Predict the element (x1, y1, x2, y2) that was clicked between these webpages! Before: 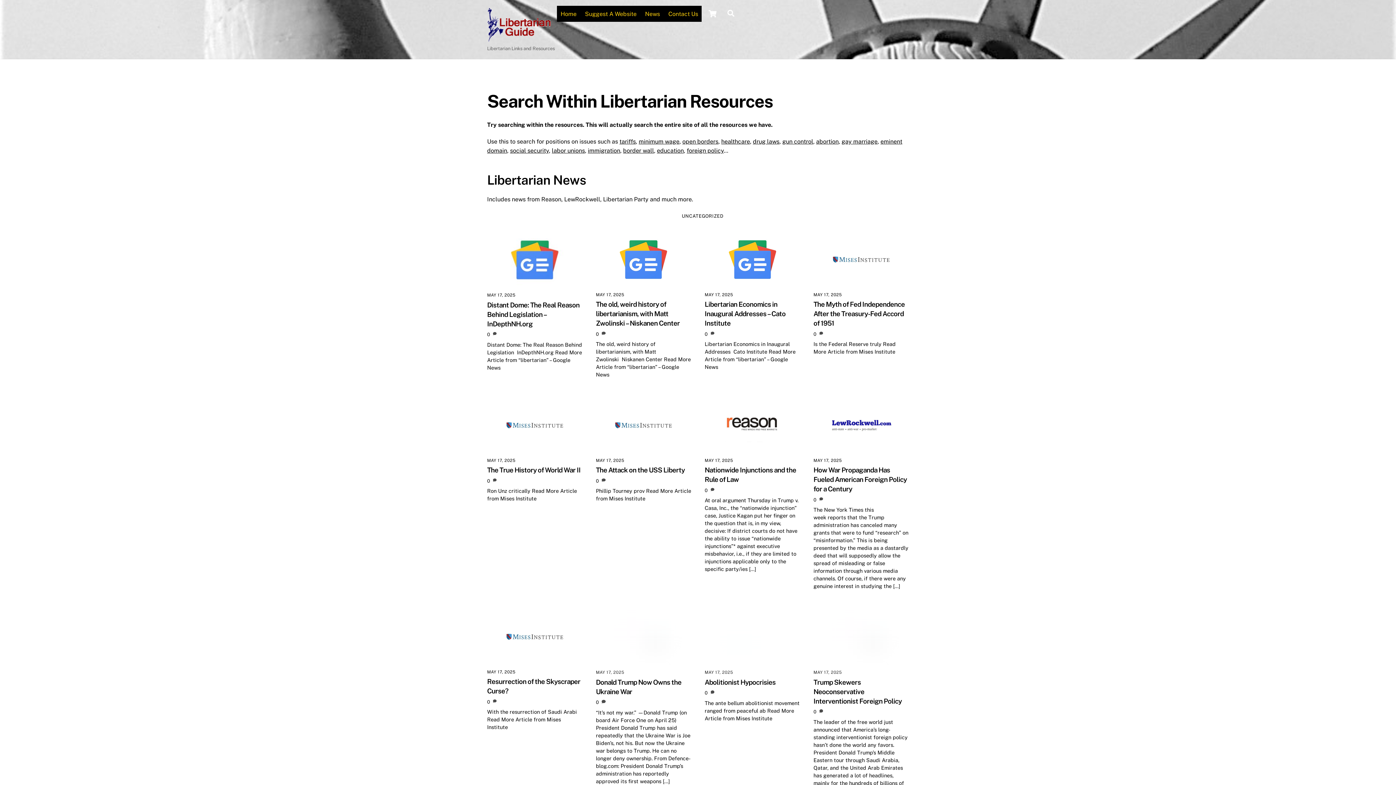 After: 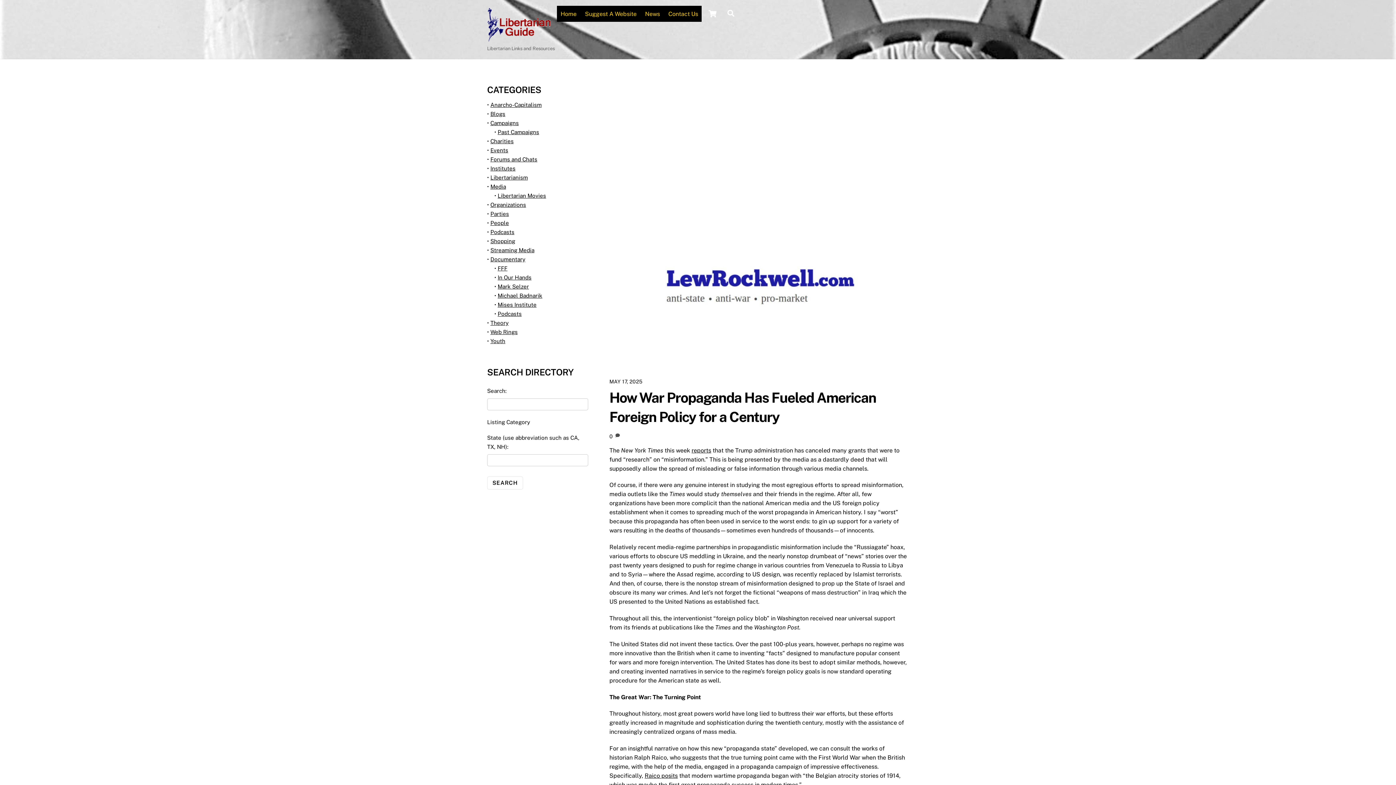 Action: label: How War Propaganda Has Fueled American Foreign Policy for a Century bbox: (813, 466, 907, 493)